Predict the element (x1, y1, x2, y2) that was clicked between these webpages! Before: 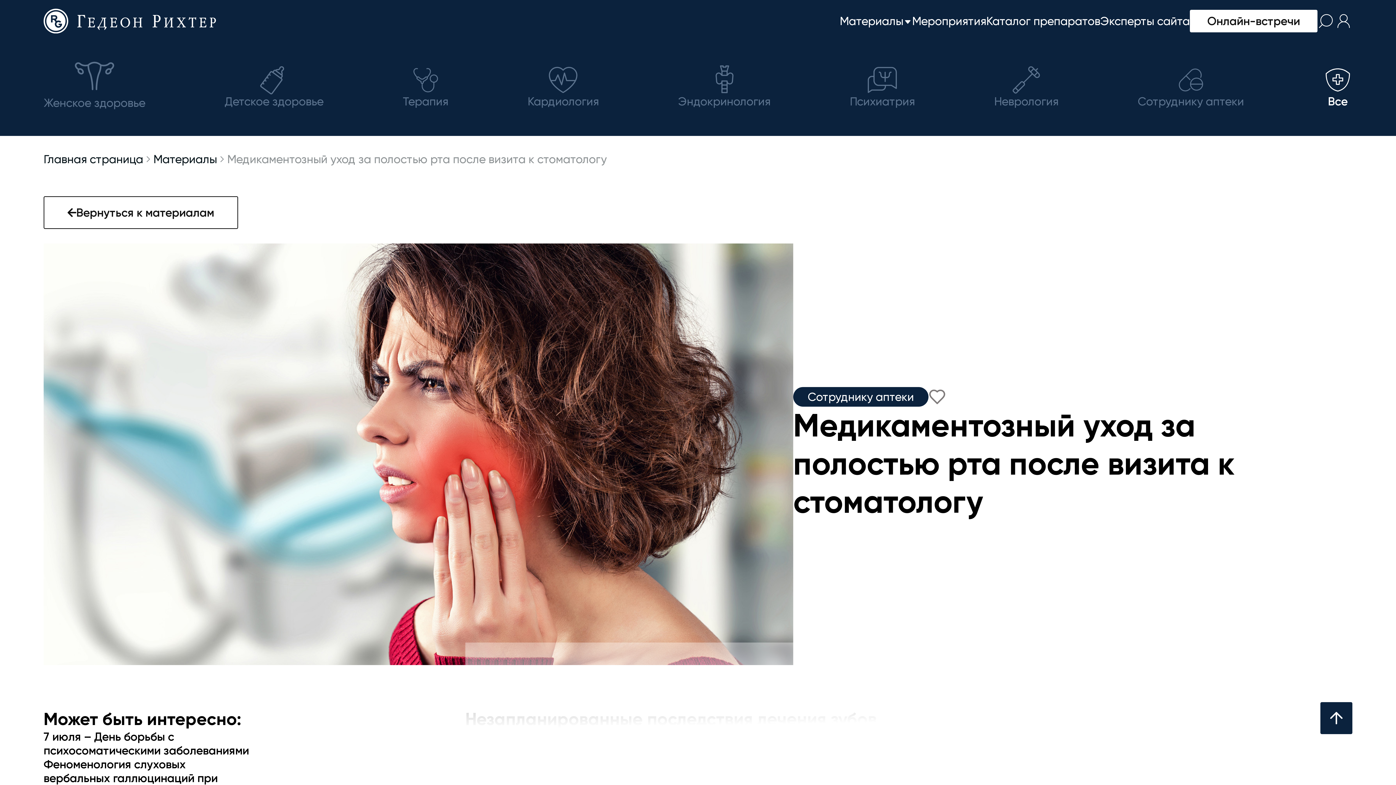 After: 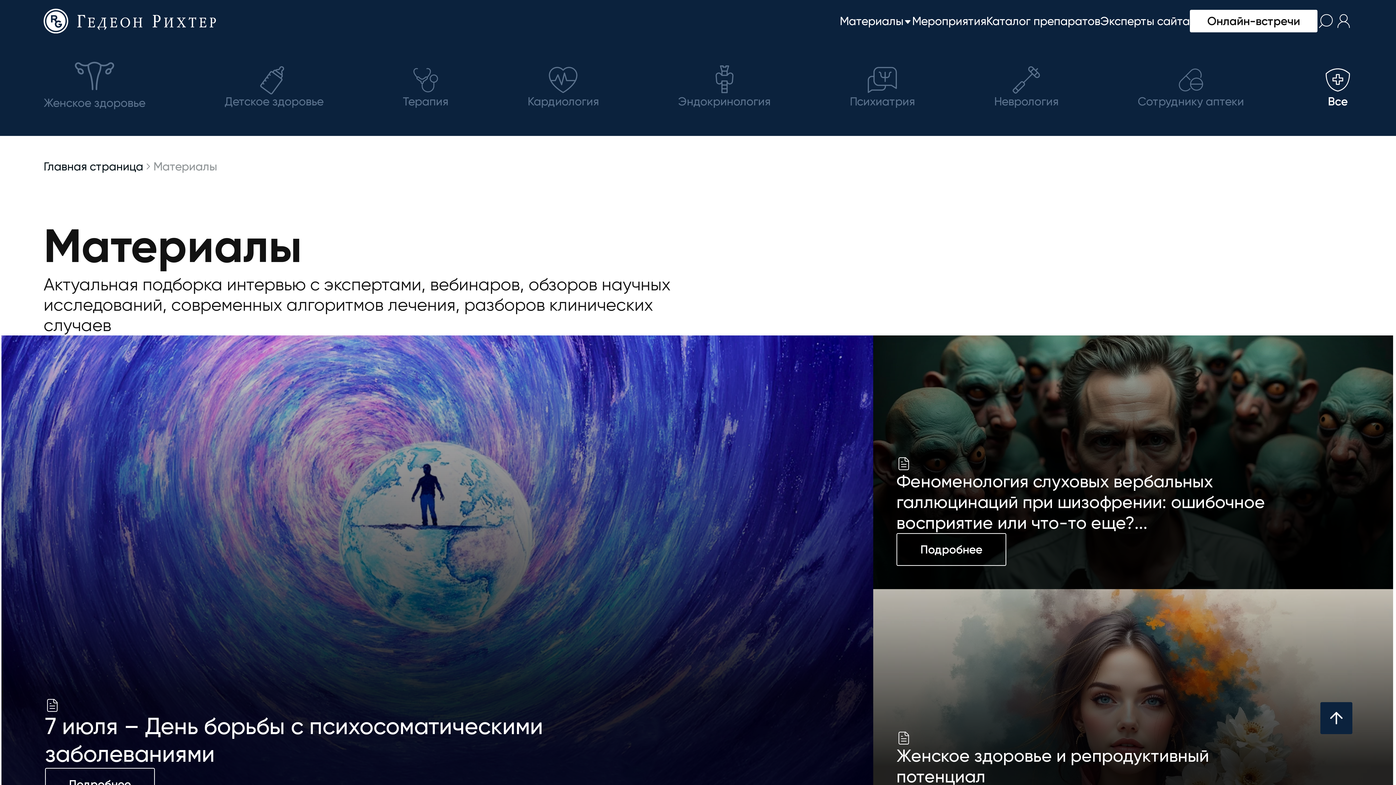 Action: bbox: (1323, 53, 1352, 114) label: Все